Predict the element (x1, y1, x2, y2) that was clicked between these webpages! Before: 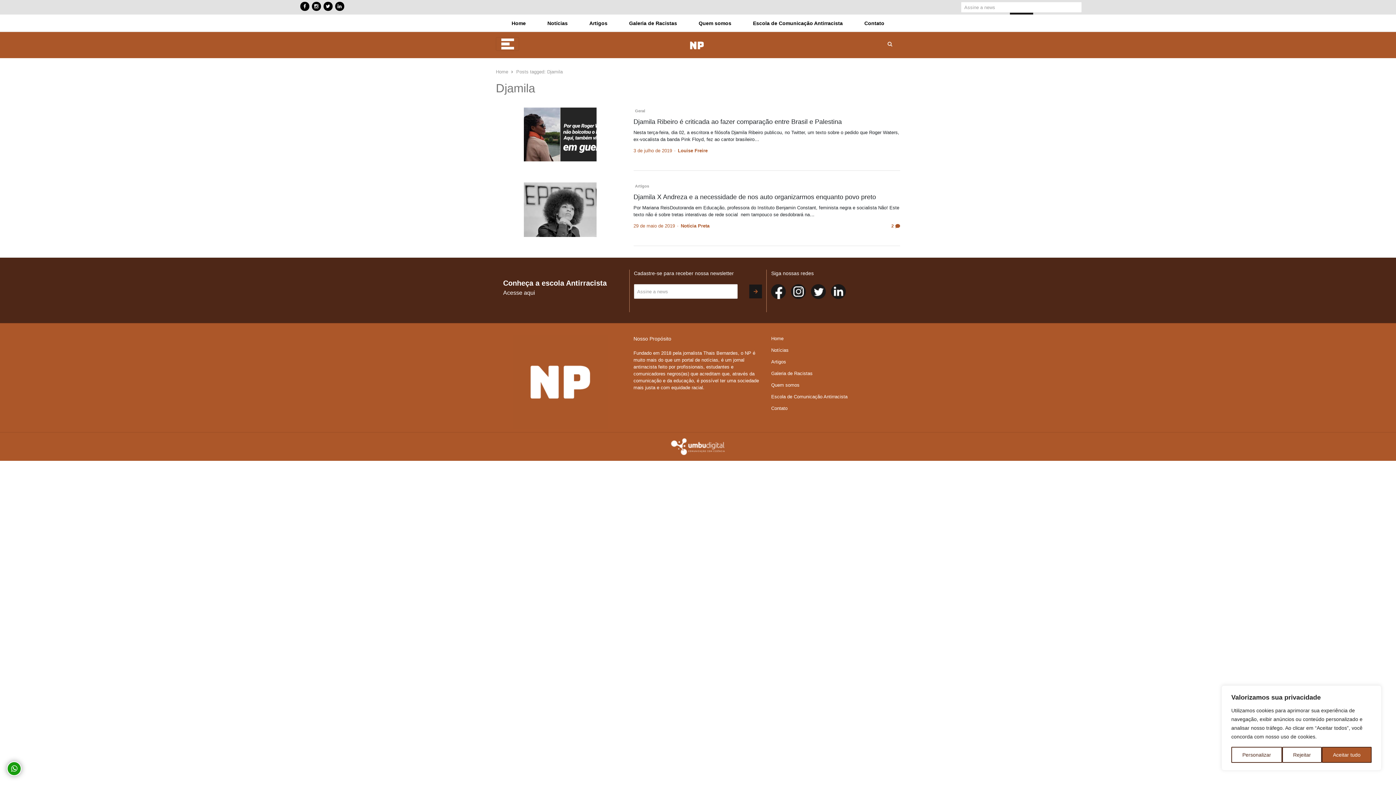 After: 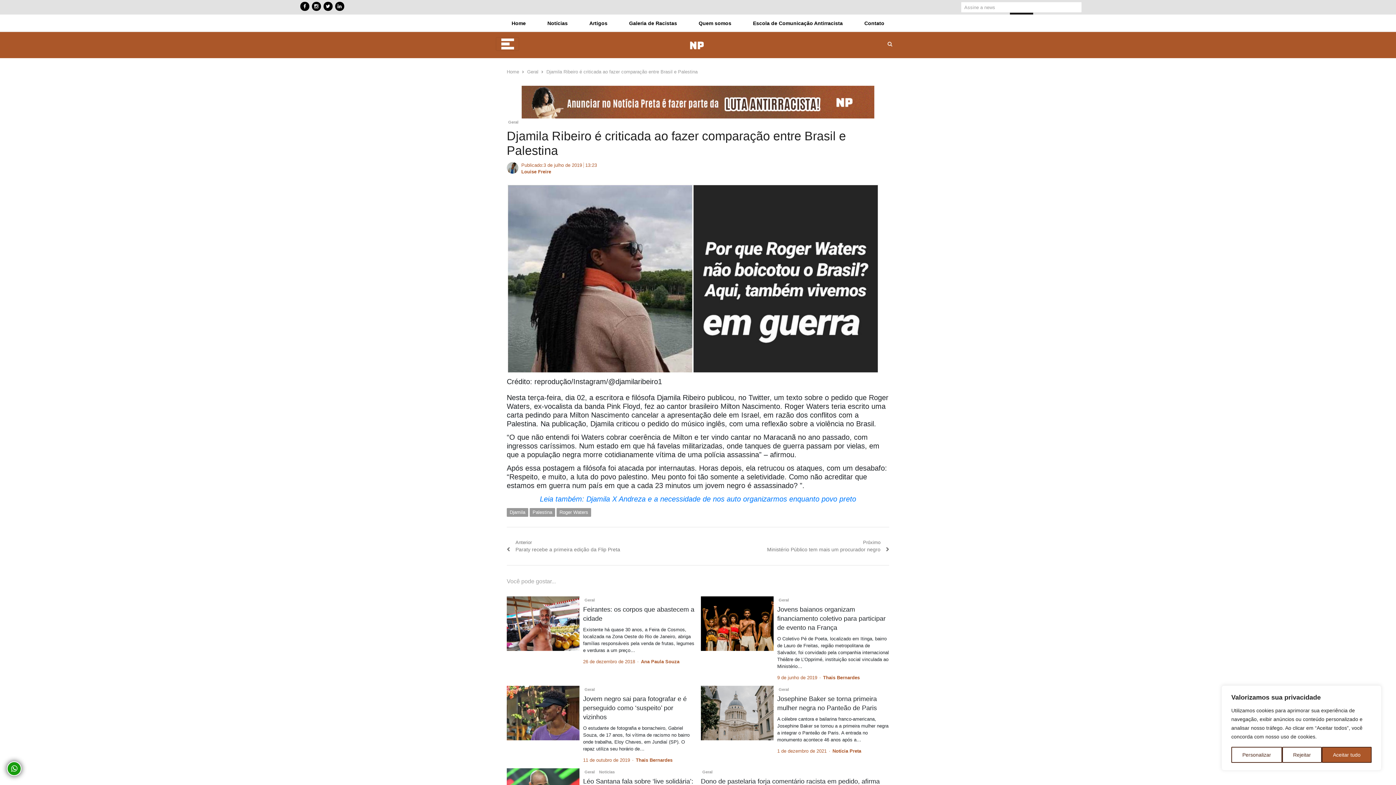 Action: bbox: (524, 108, 596, 113)